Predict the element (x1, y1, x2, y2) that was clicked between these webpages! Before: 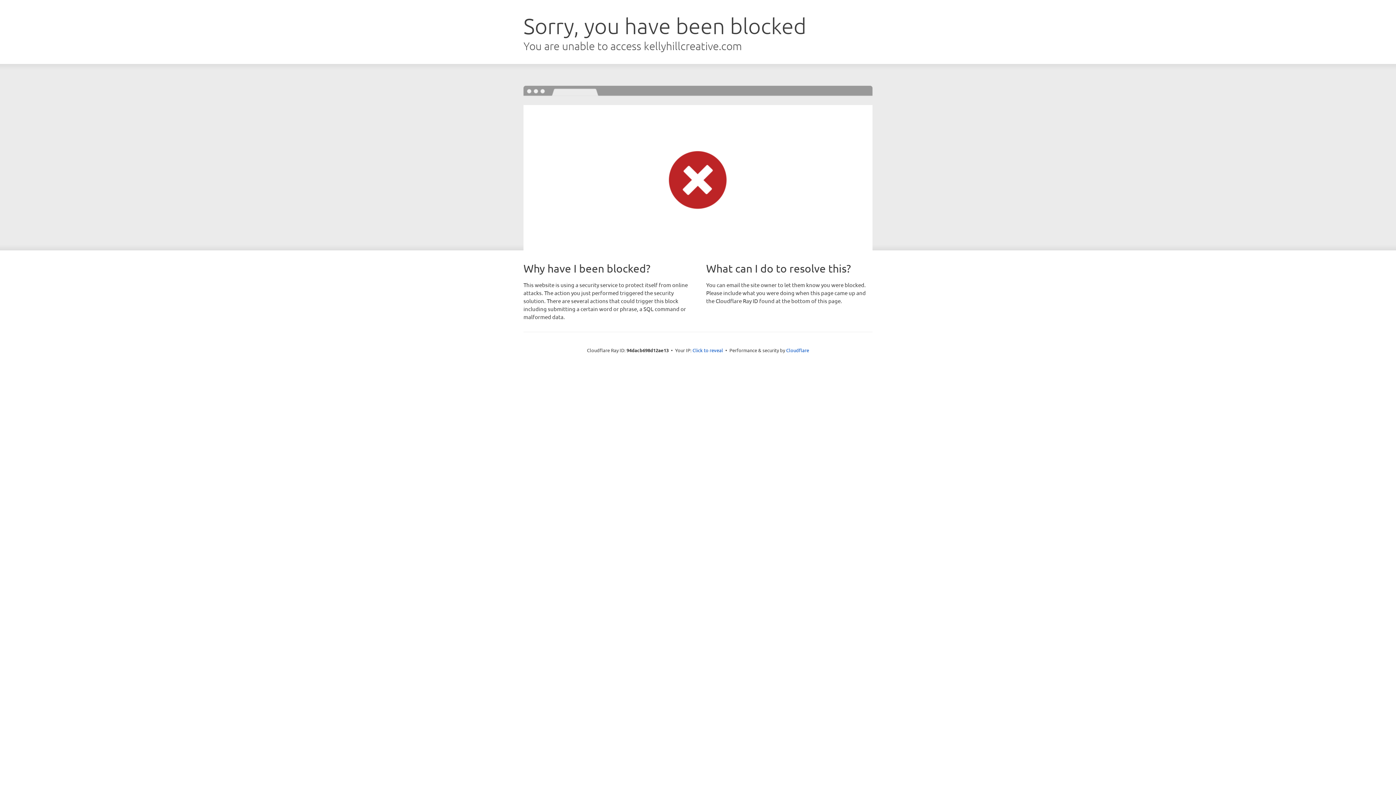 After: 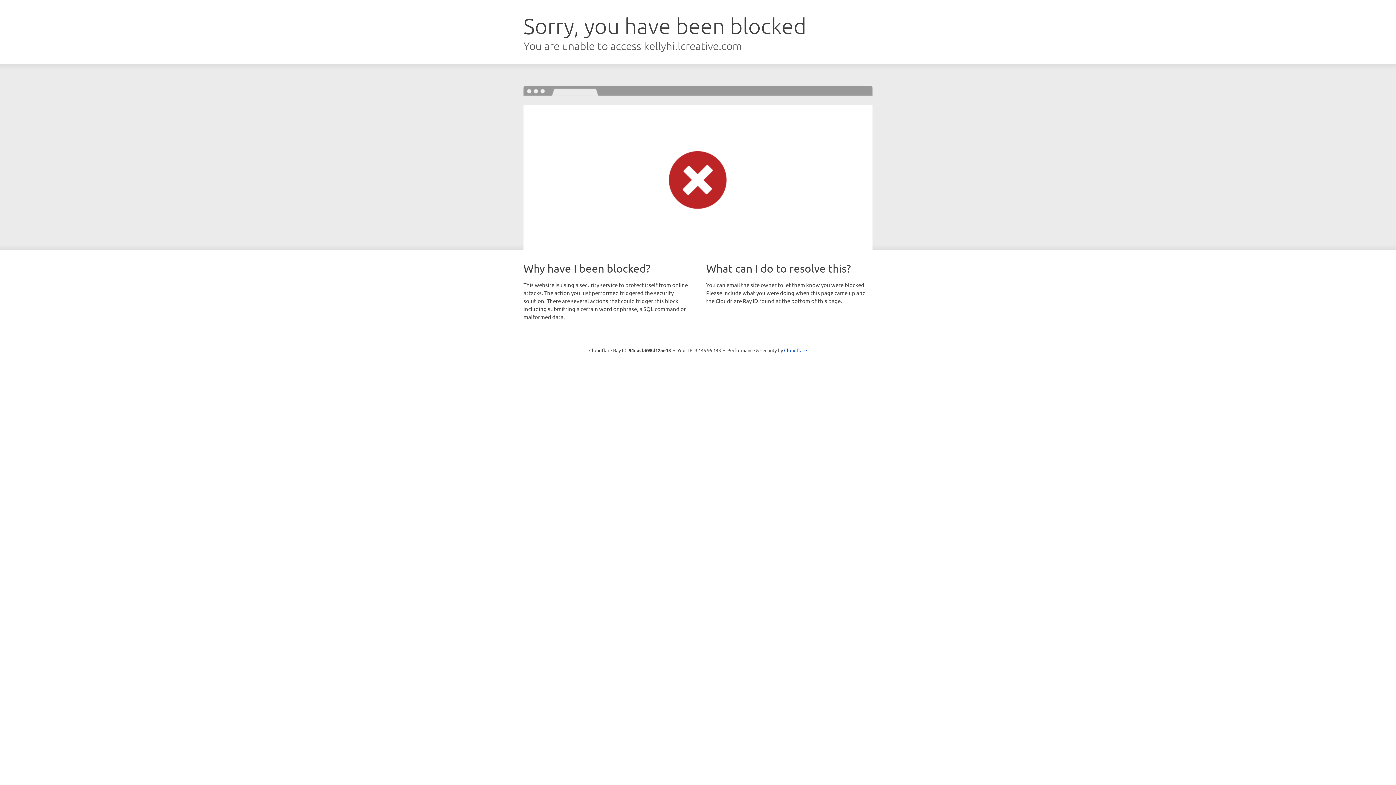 Action: bbox: (692, 346, 723, 353) label: Click to reveal